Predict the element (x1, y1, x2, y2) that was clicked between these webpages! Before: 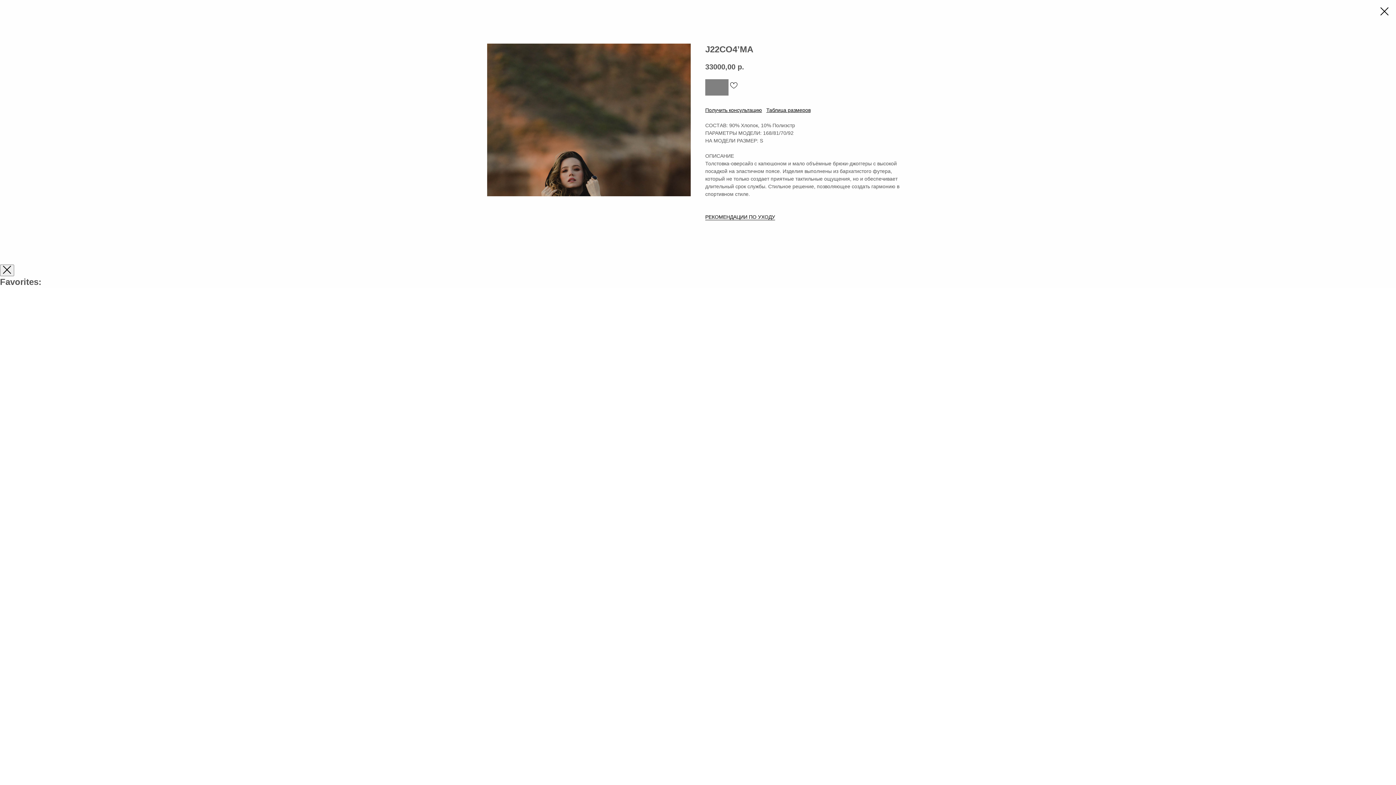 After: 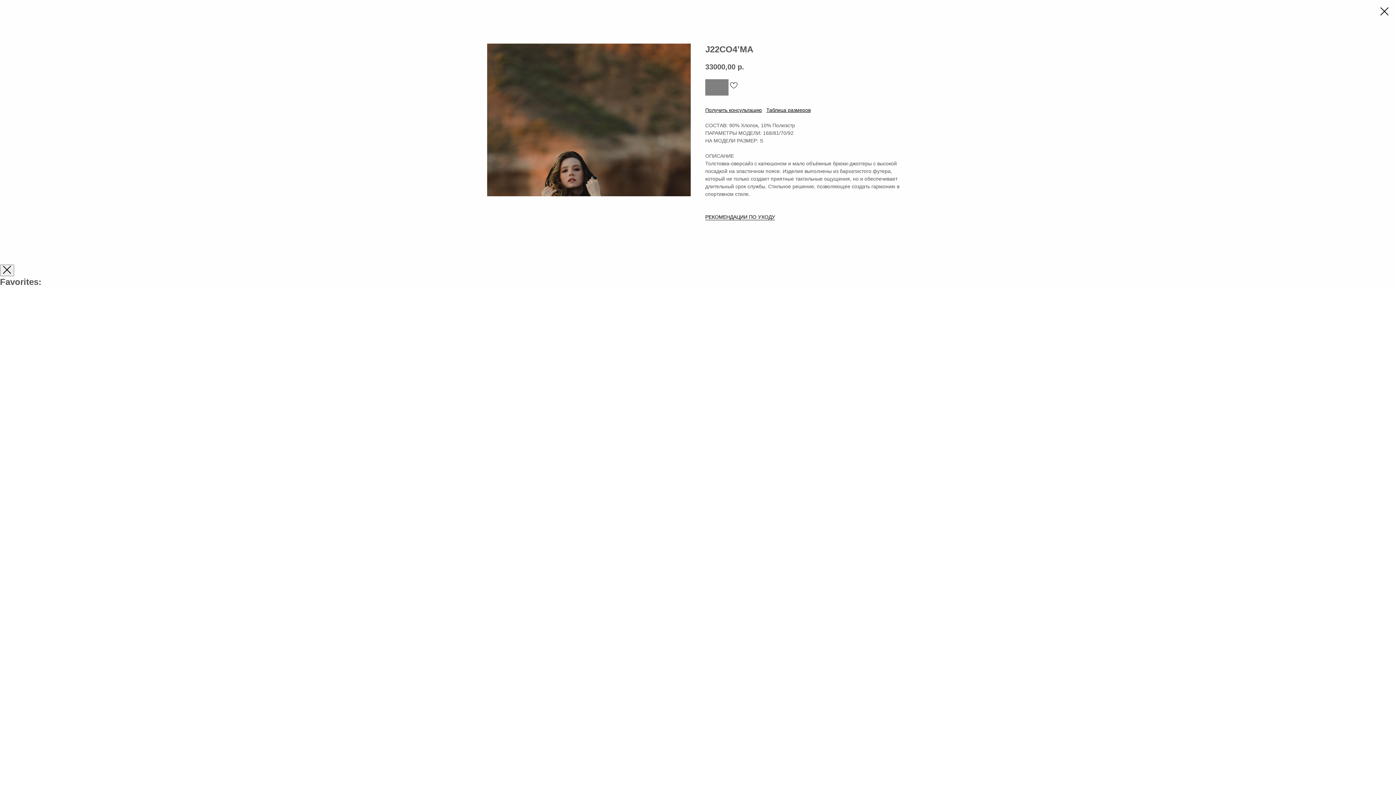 Action: label: РЕКОМЕНДАЦИИ ПО УХОДУ bbox: (705, 214, 775, 220)